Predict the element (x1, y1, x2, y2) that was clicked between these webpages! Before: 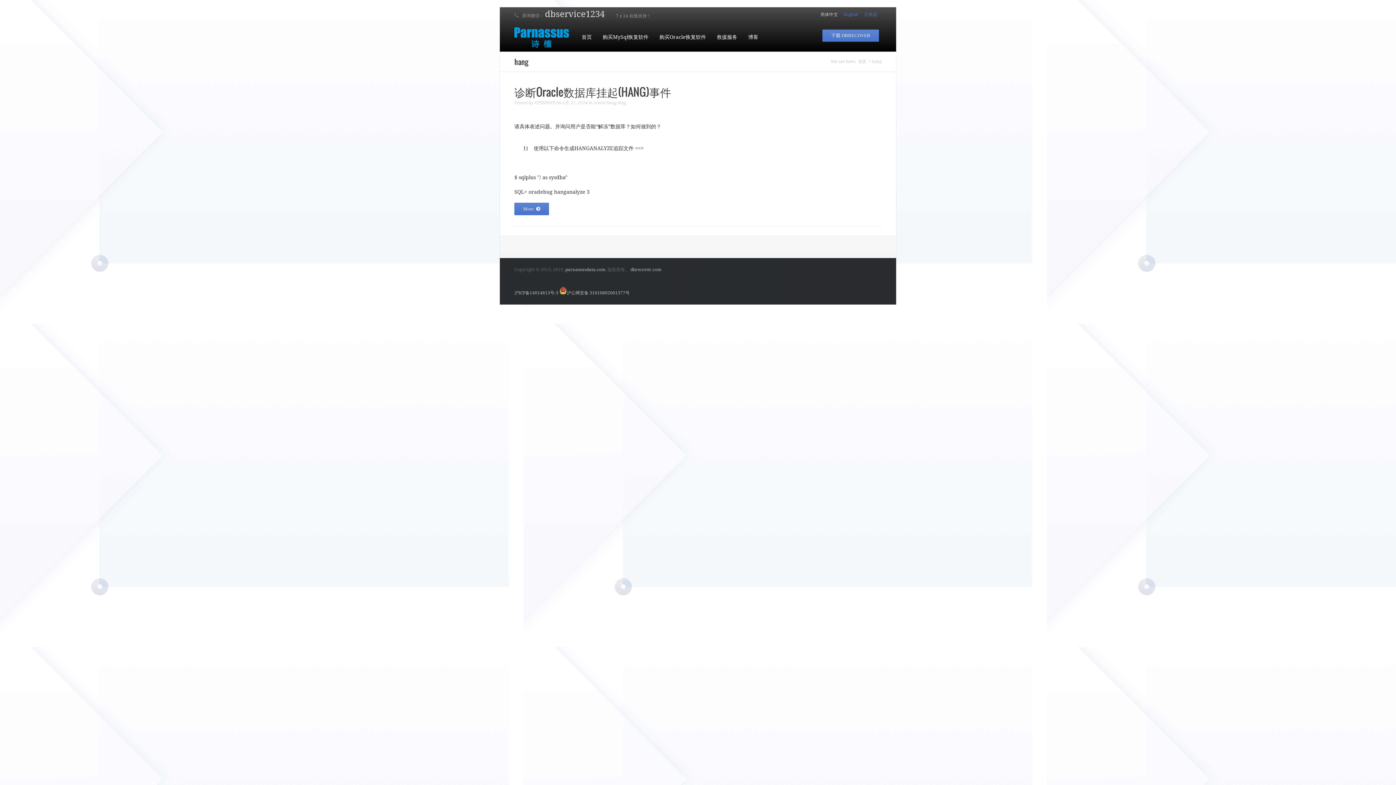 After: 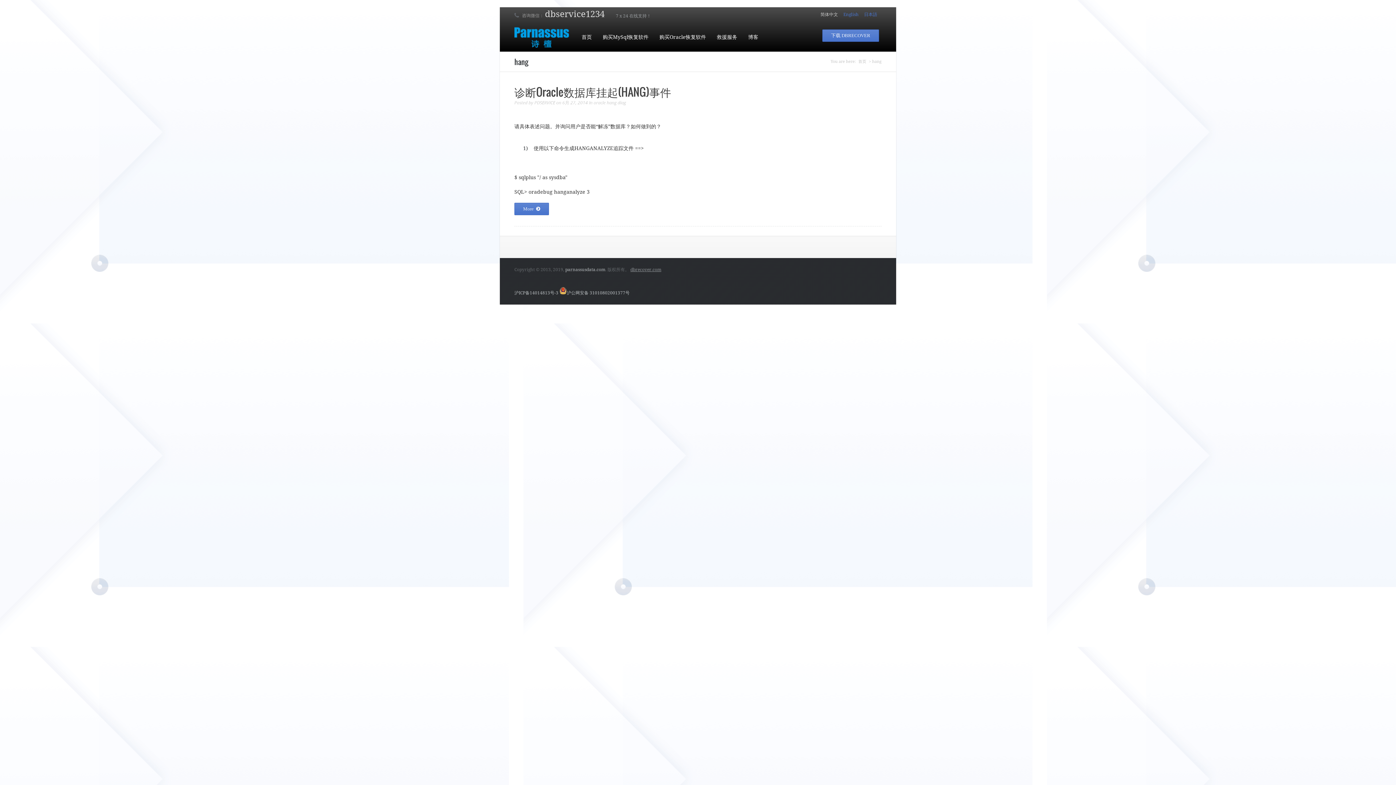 Action: label: dbrecover.com bbox: (630, 267, 661, 272)